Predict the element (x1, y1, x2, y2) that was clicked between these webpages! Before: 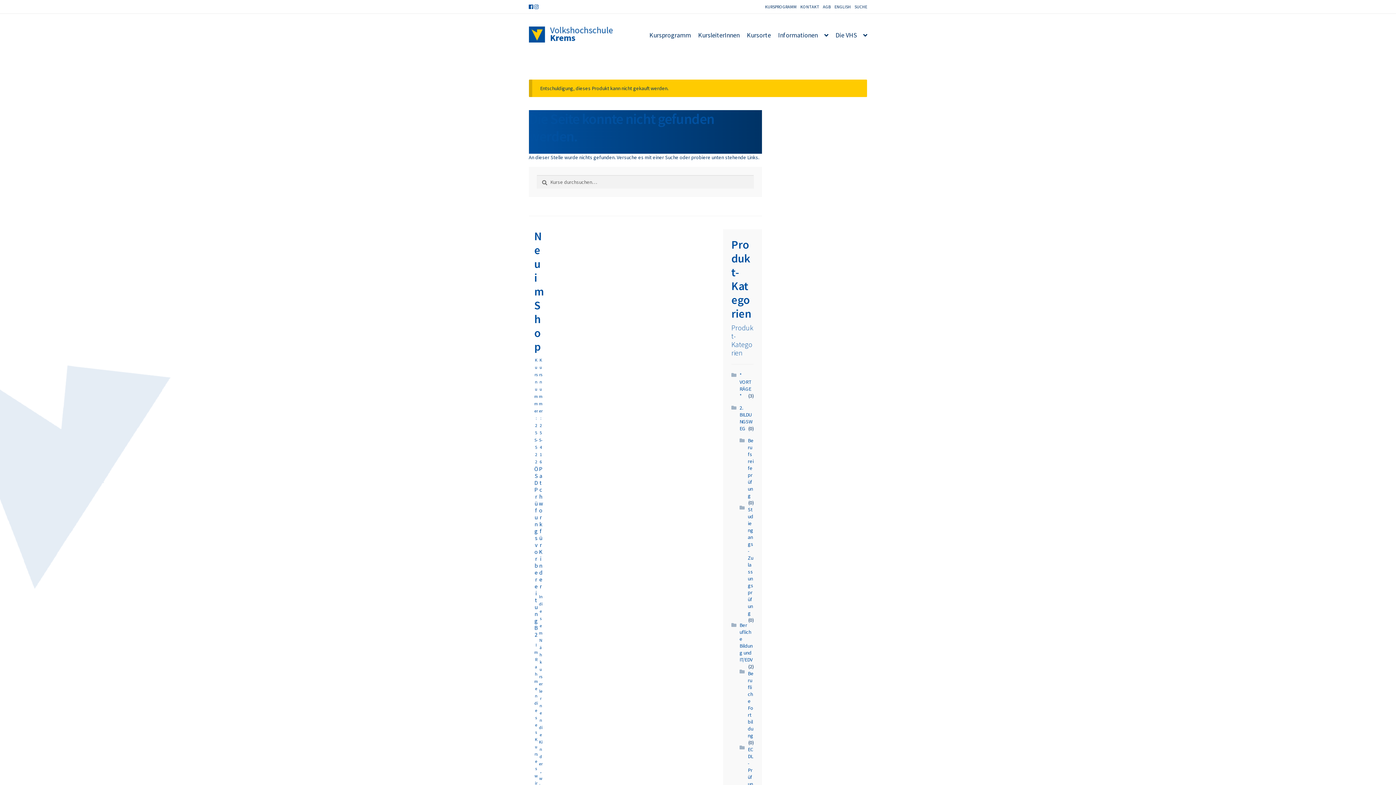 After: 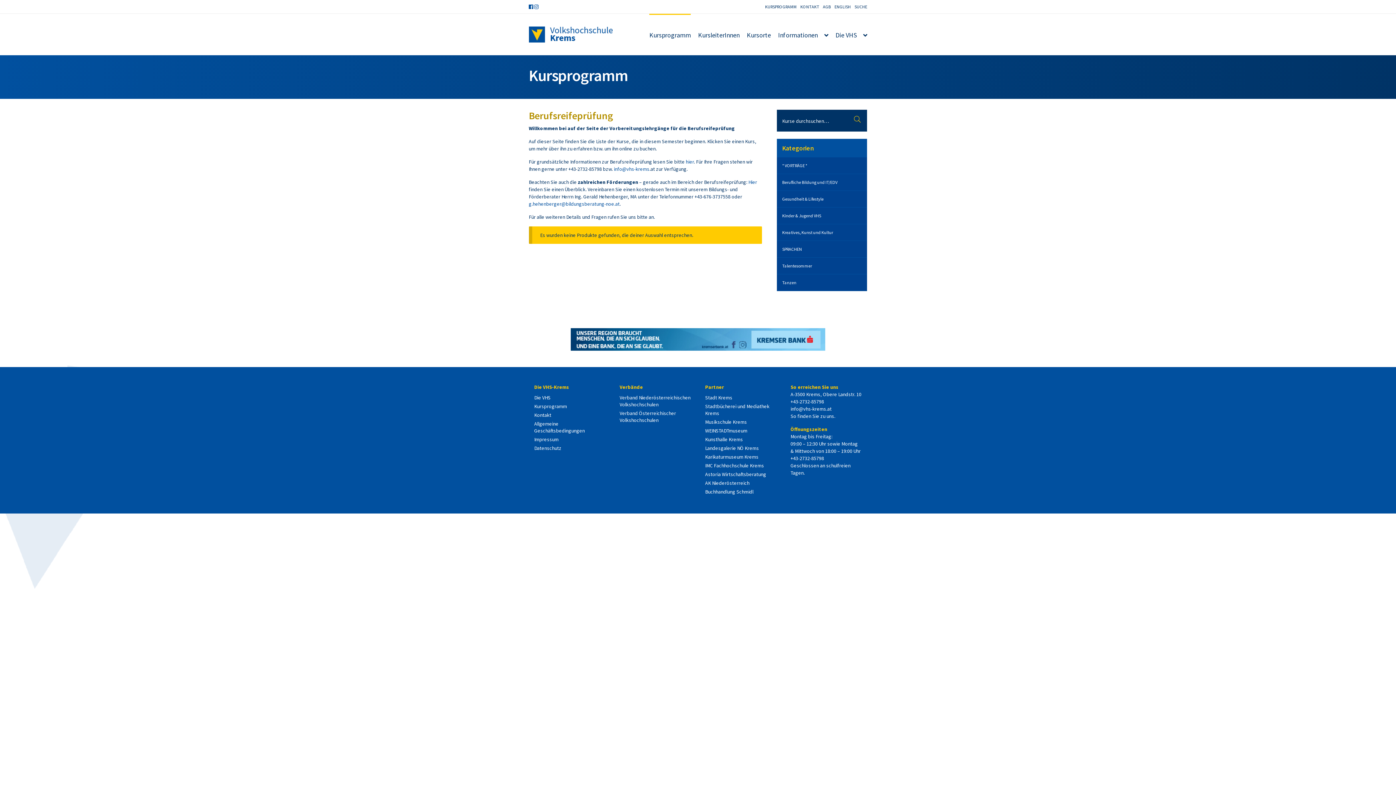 Action: label: Berufsreifeprüfung bbox: (748, 437, 753, 499)